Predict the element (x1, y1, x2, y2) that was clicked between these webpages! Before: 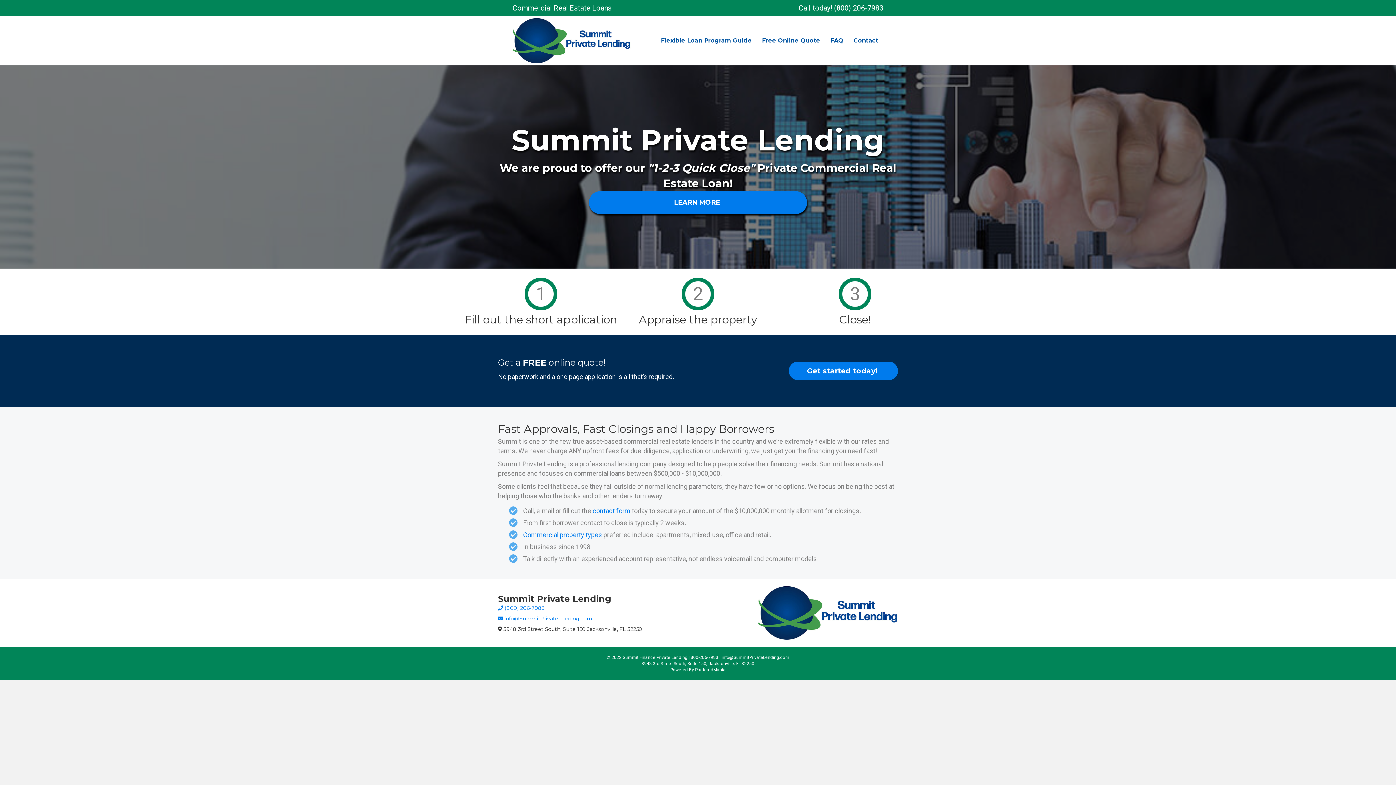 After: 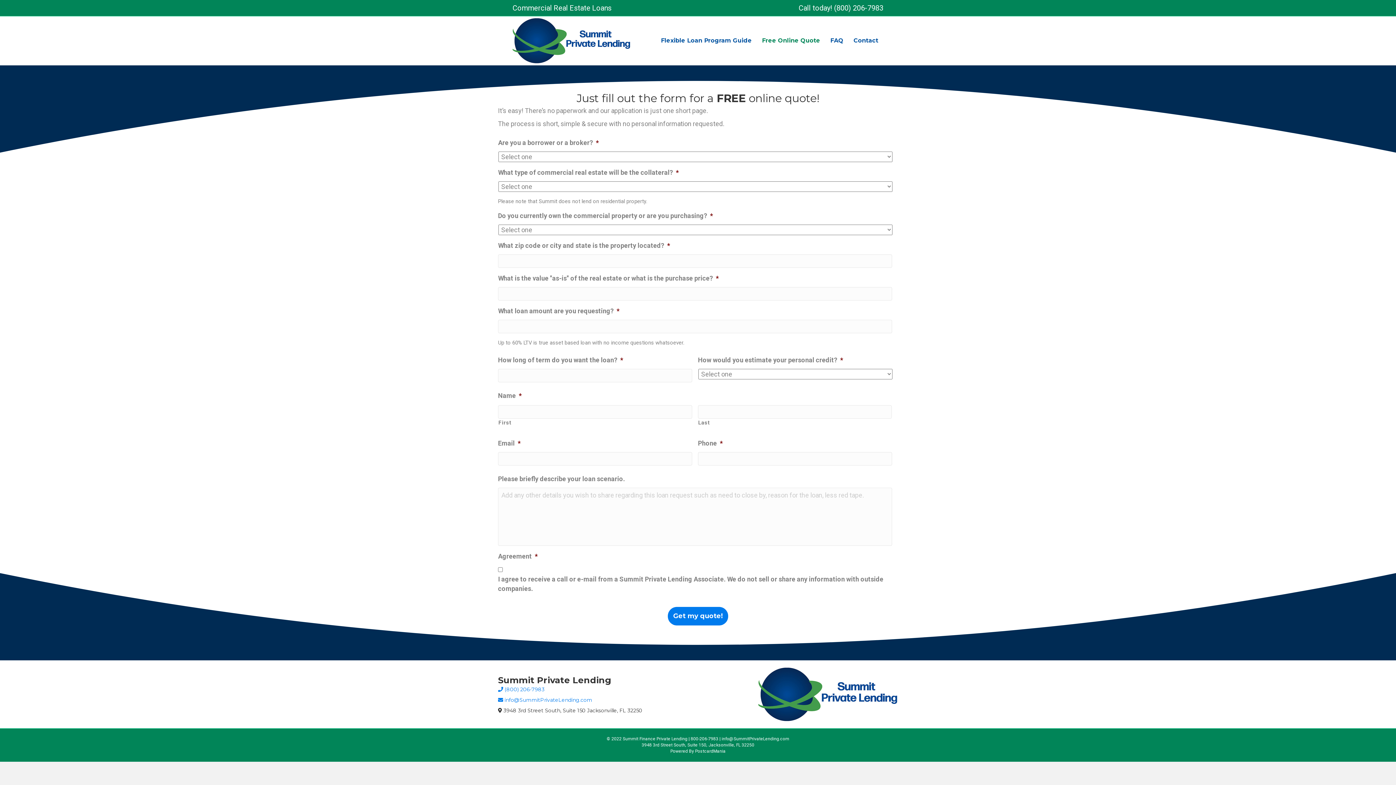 Action: bbox: (789, 361, 898, 380) label: Get started today! 